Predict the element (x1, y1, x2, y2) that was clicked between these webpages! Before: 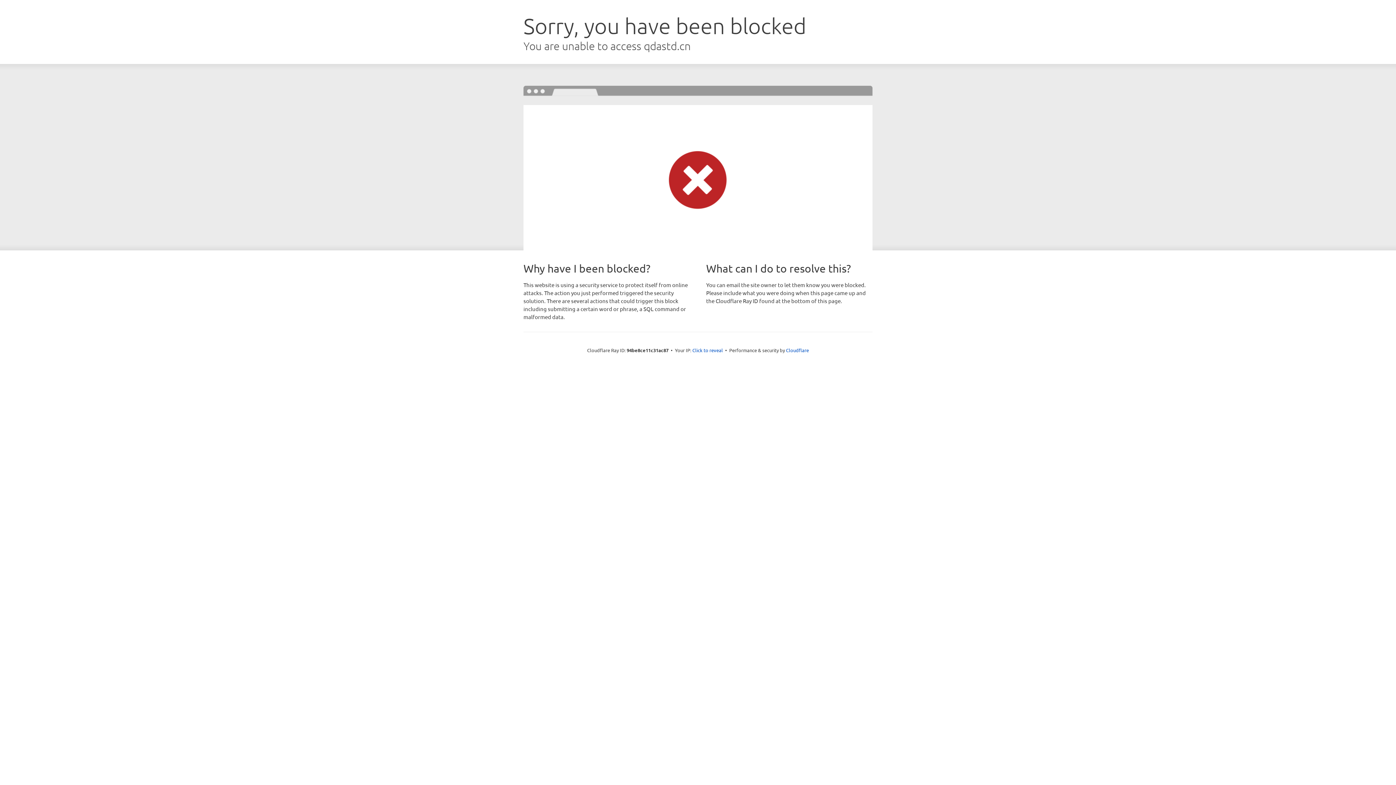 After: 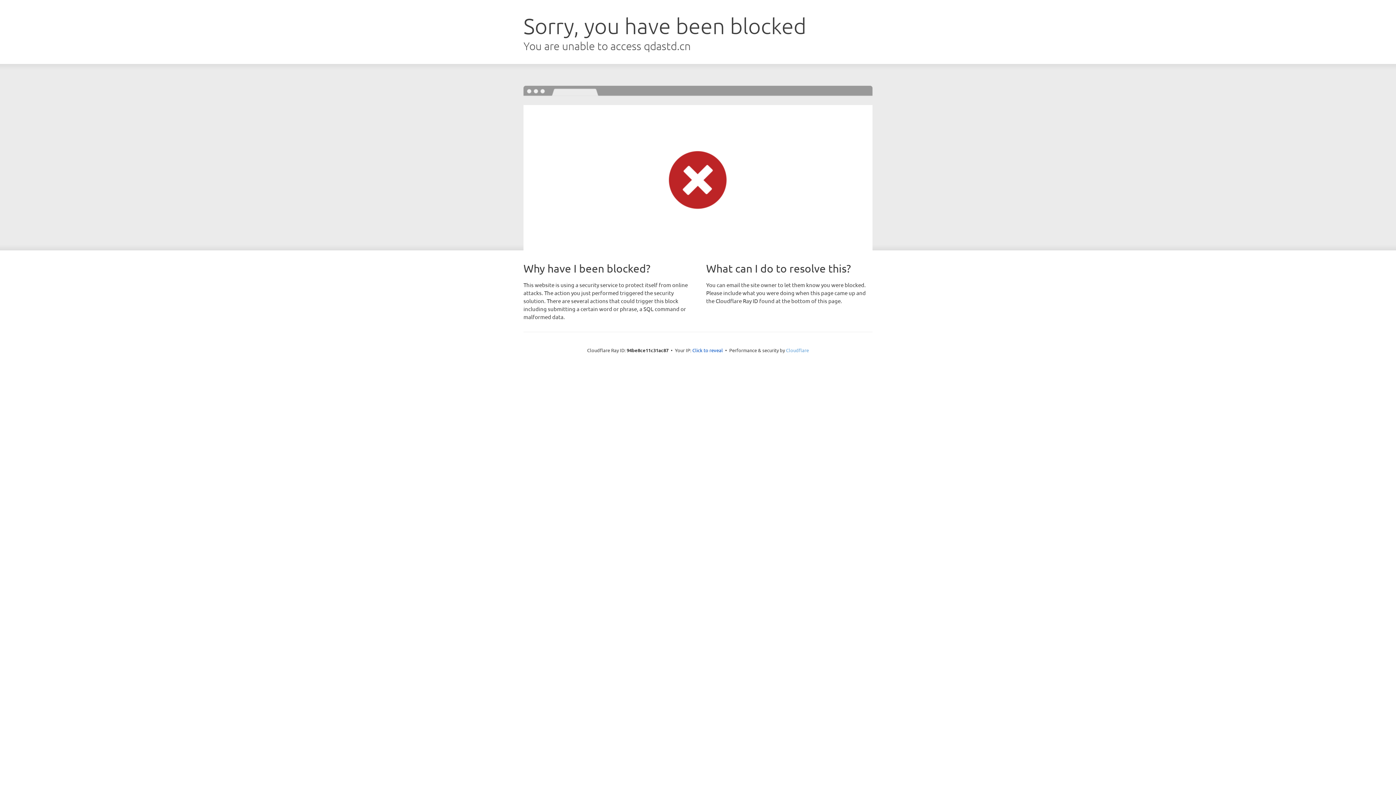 Action: bbox: (786, 347, 809, 353) label: Cloudflare